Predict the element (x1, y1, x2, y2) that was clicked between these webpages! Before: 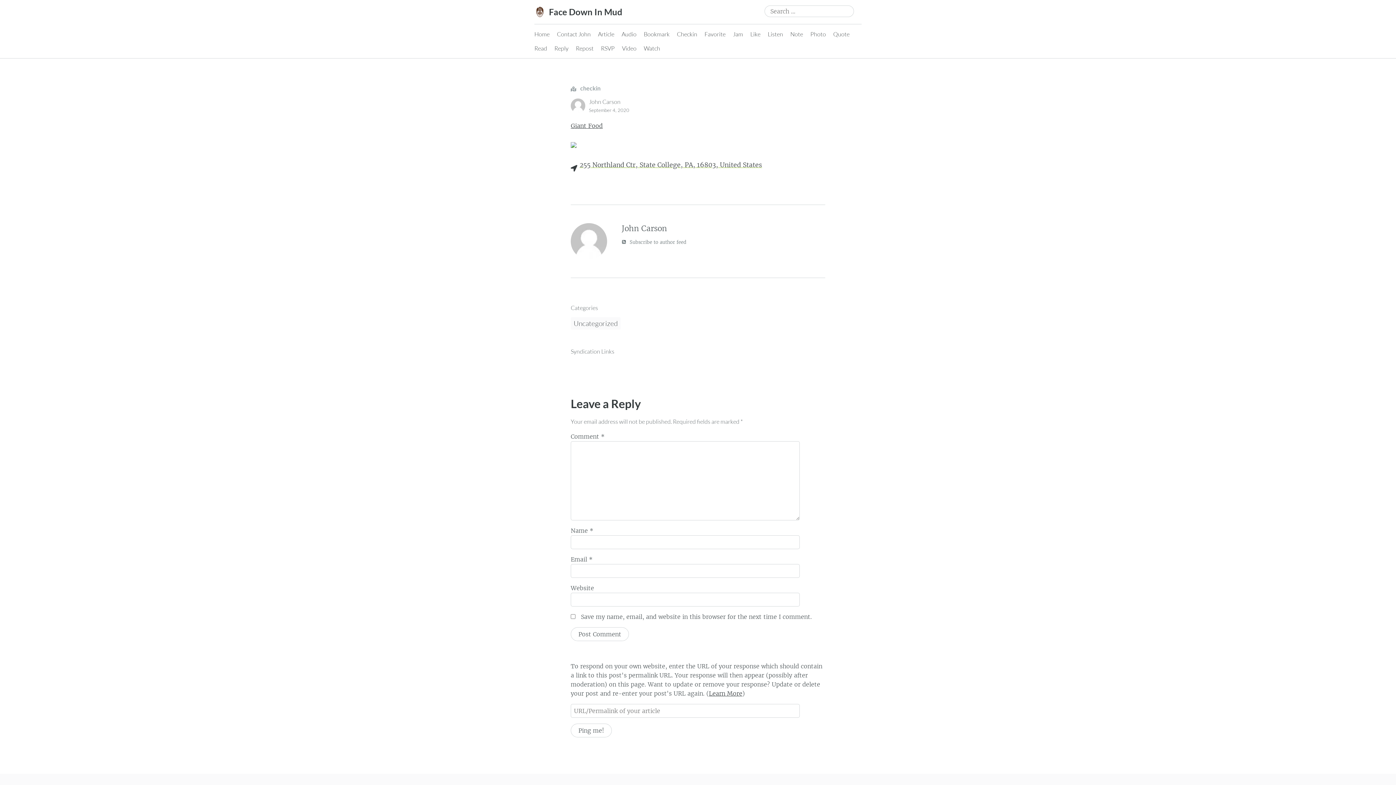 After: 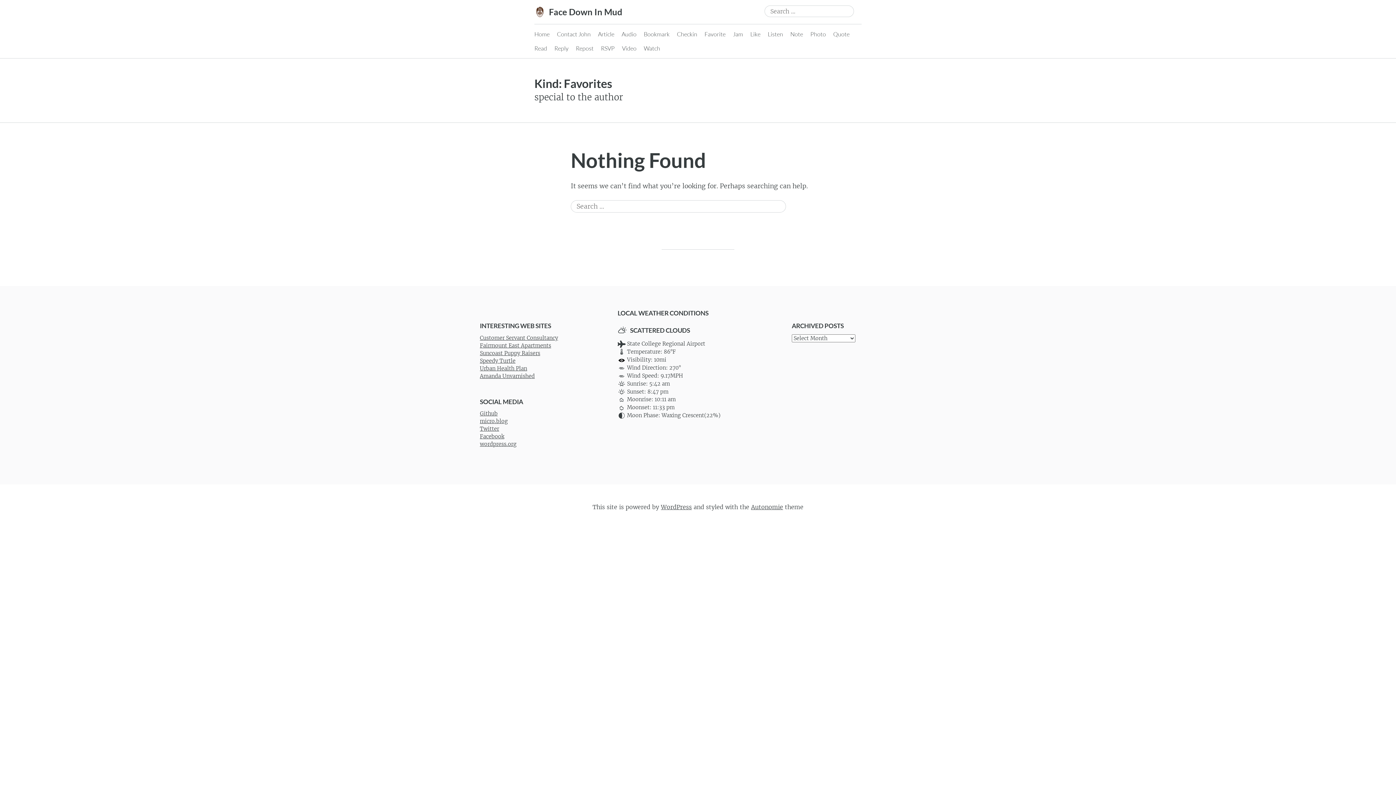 Action: bbox: (704, 27, 725, 41) label: Favorite